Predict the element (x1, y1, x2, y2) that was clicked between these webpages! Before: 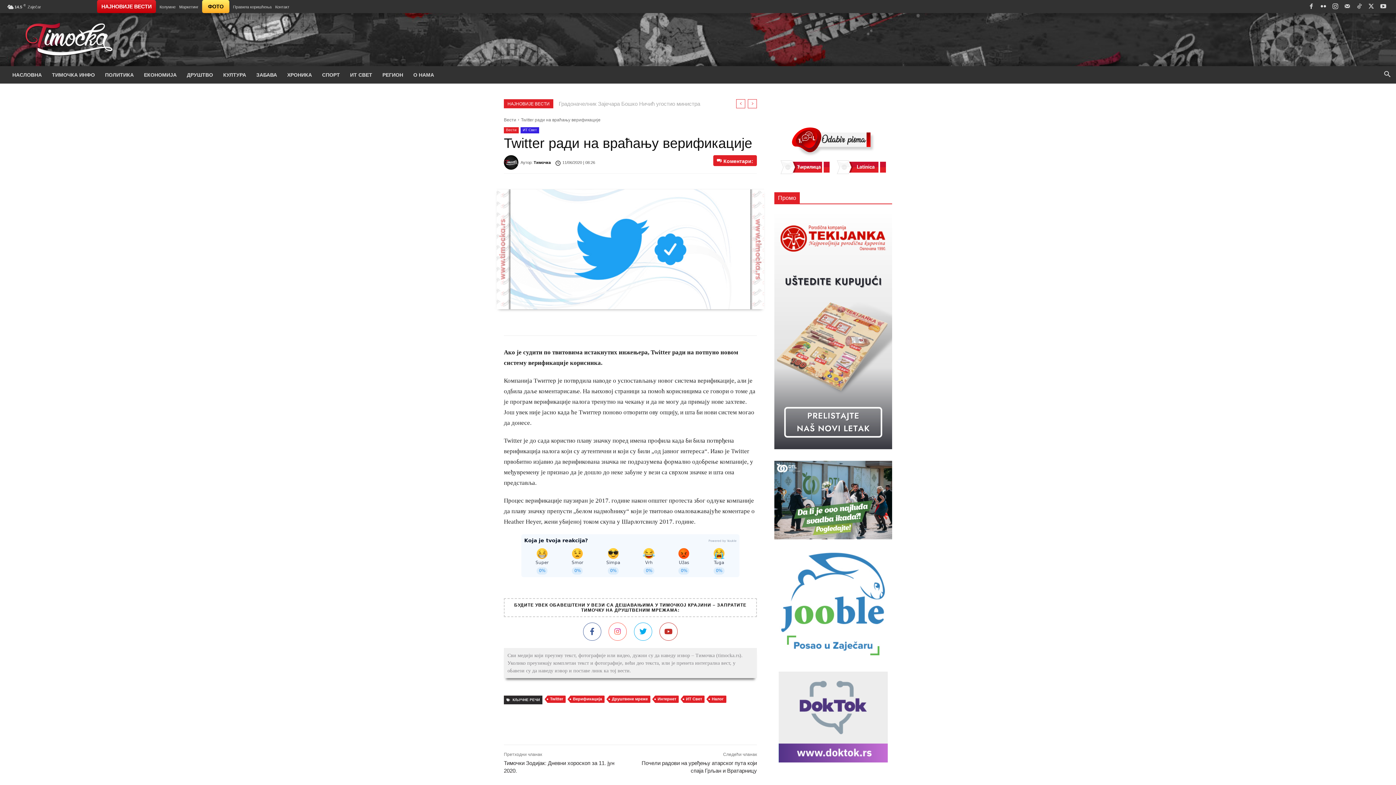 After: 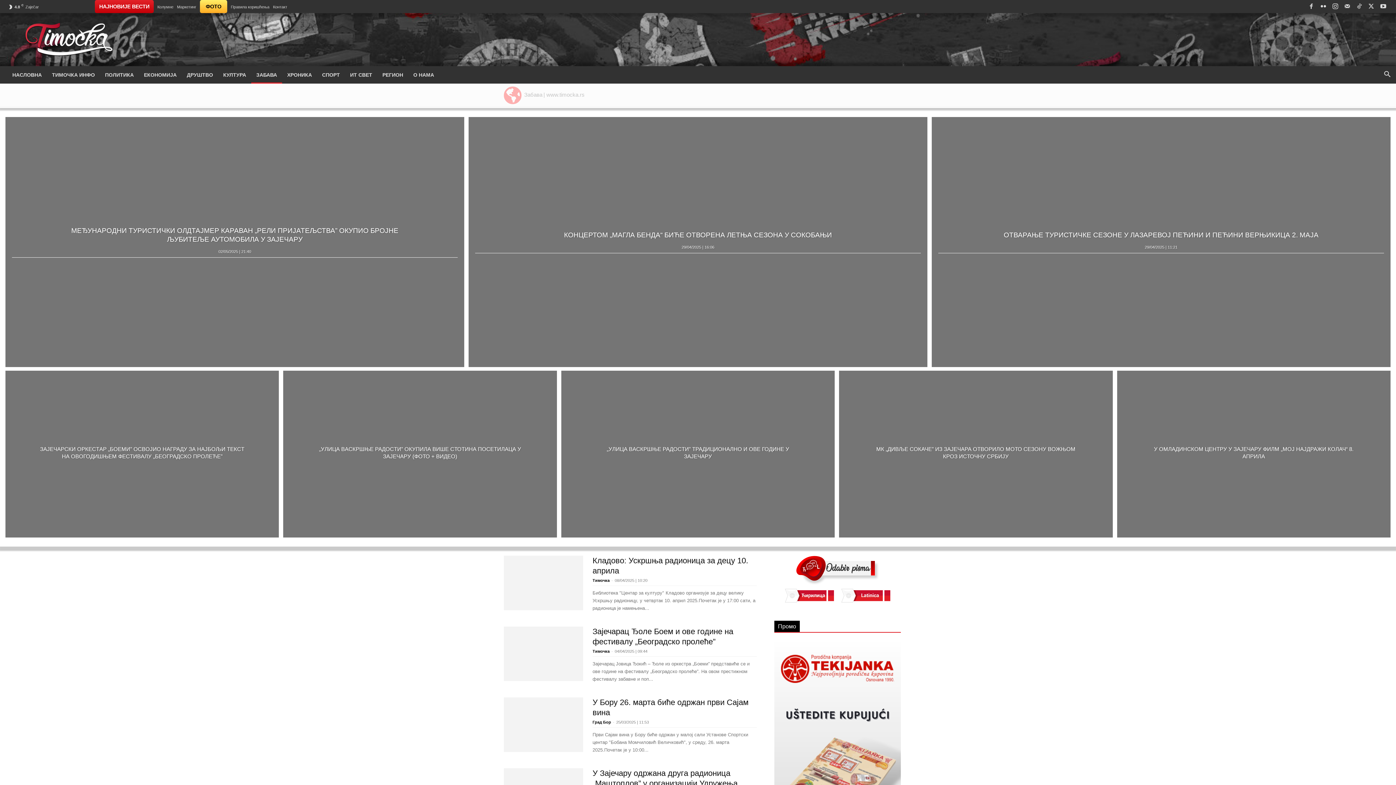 Action: label: ЗАБАВА bbox: (251, 66, 282, 83)